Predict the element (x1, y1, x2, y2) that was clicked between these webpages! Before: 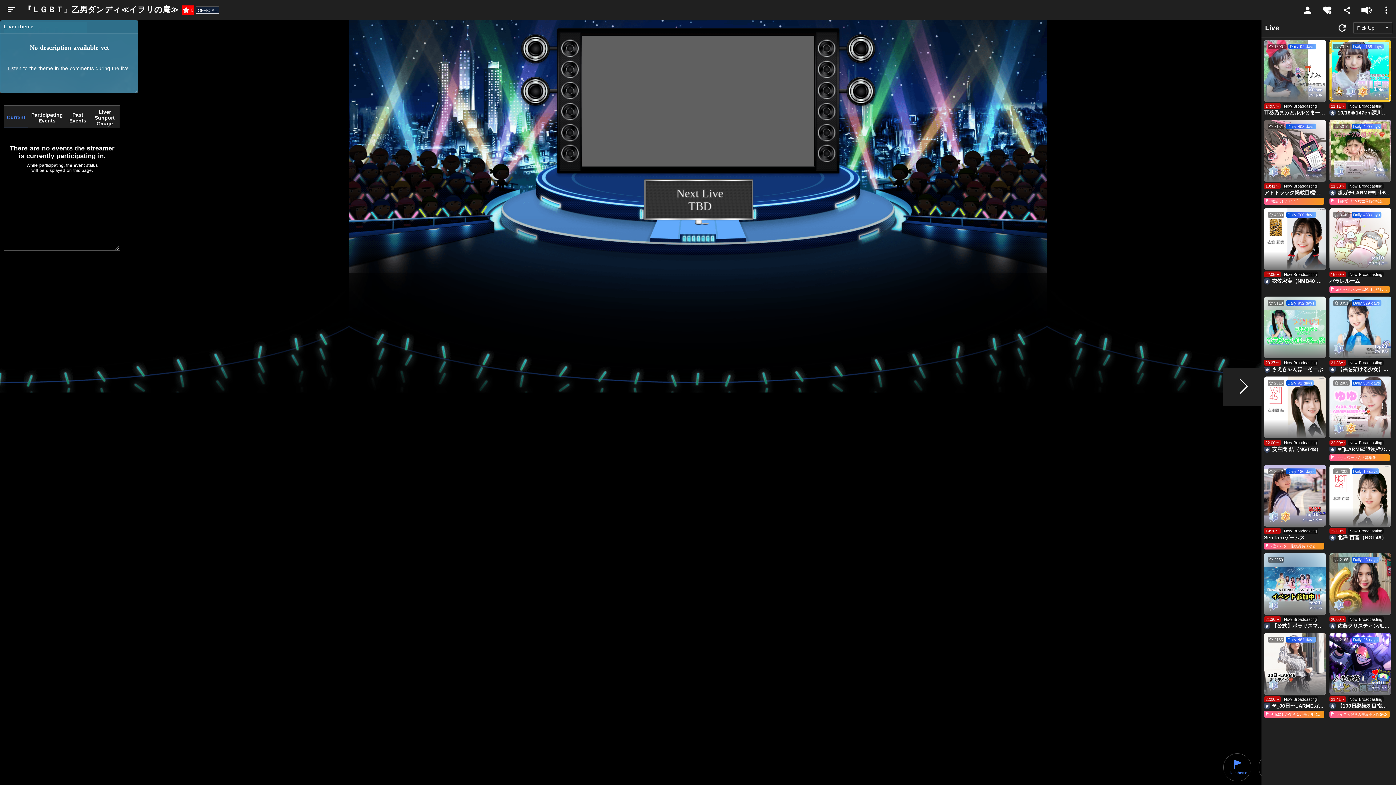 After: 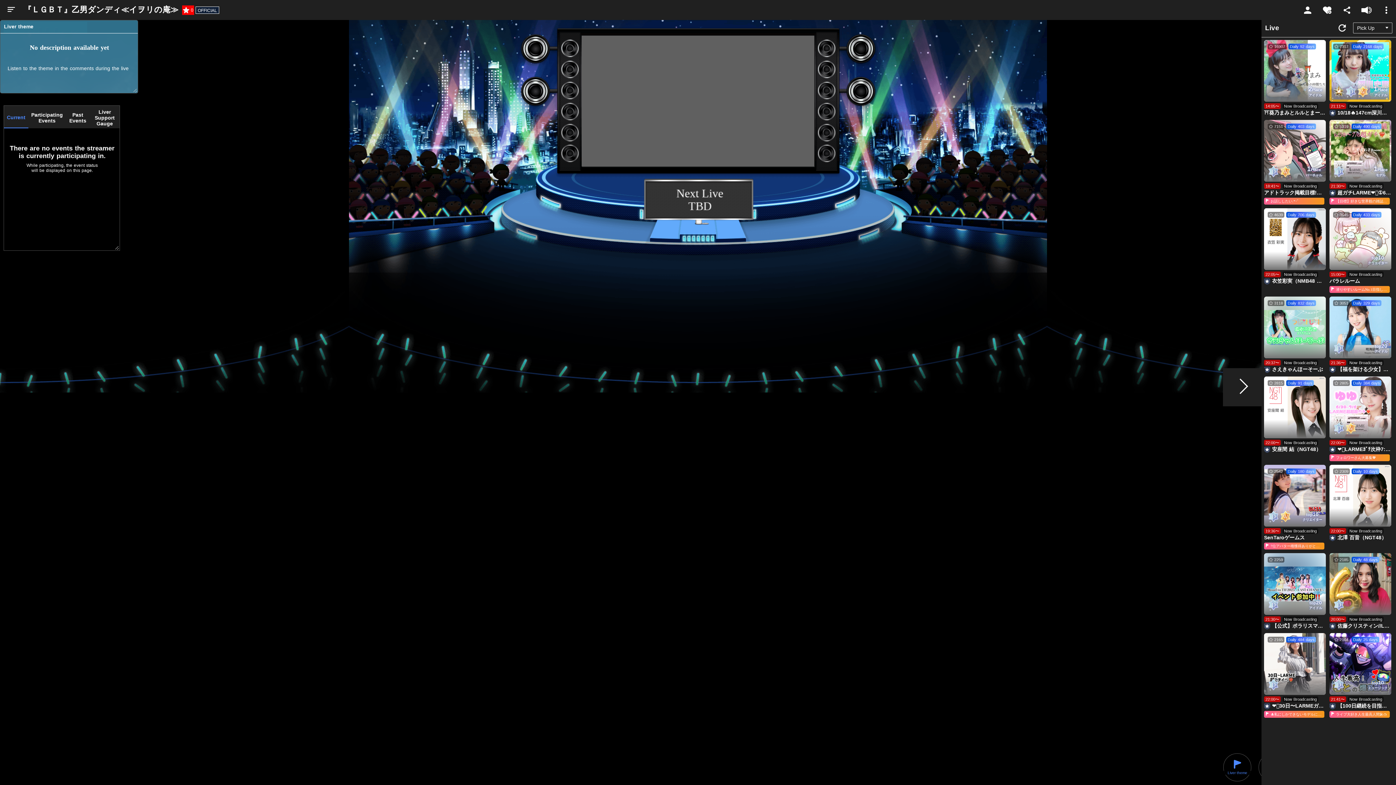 Action: label: Current bbox: (4, 107, 28, 128)